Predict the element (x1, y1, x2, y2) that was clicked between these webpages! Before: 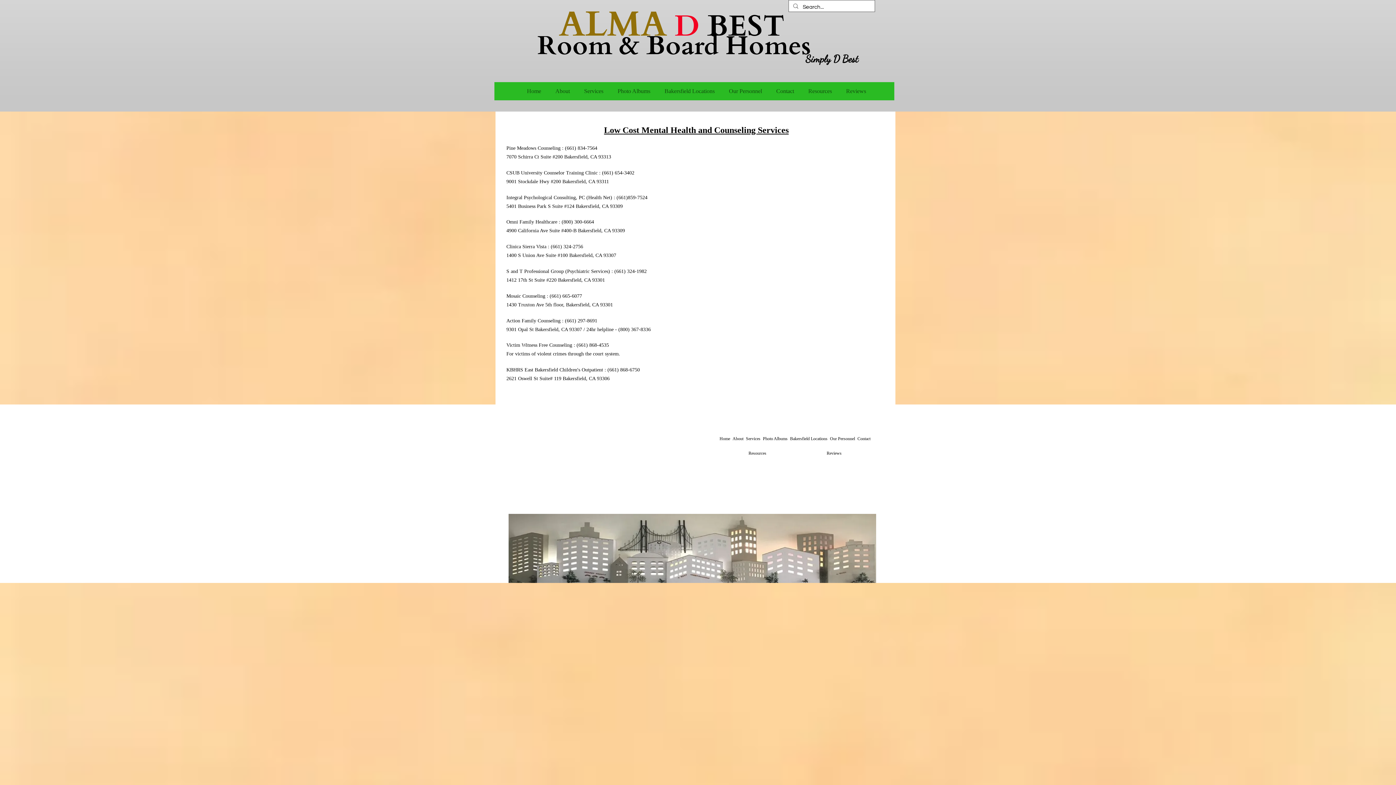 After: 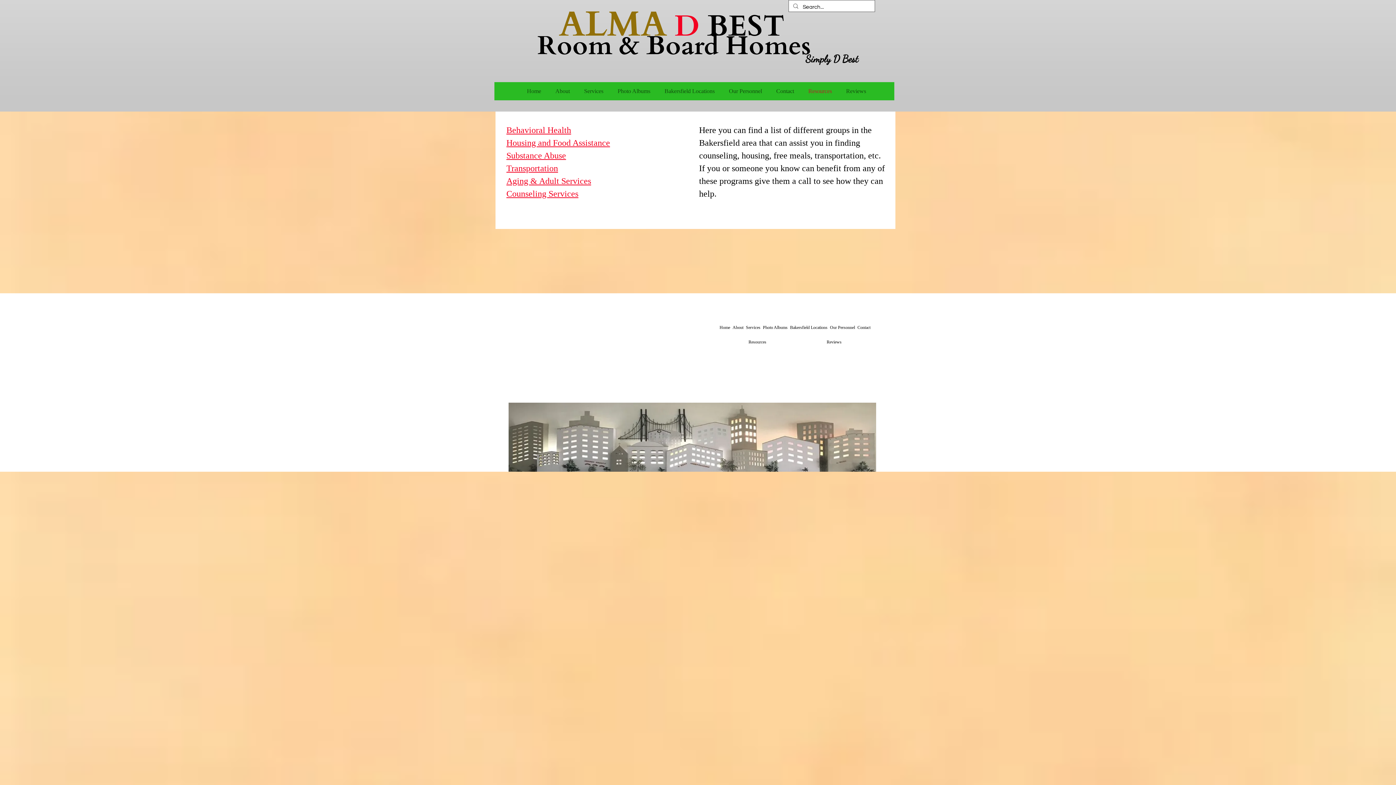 Action: bbox: (718, 446, 796, 460) label: Resources